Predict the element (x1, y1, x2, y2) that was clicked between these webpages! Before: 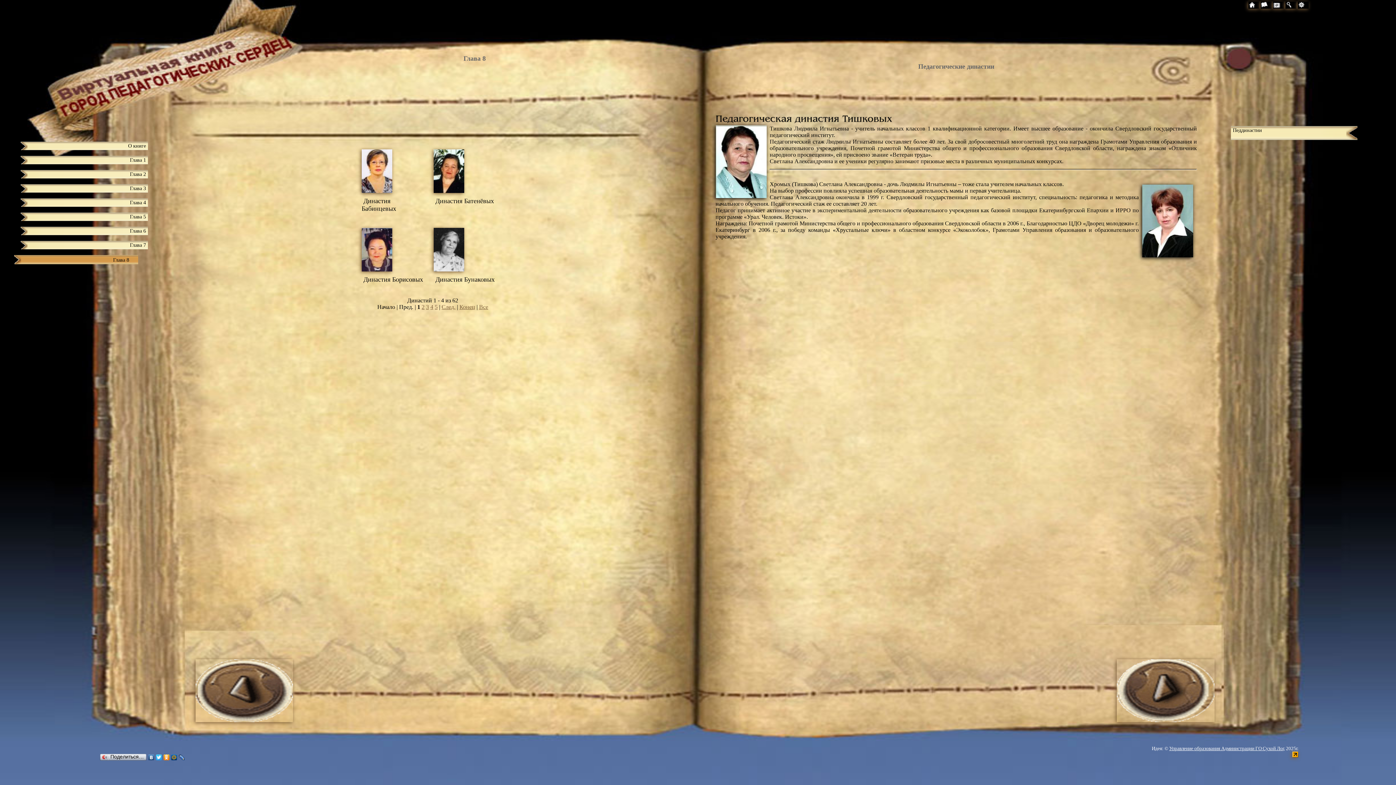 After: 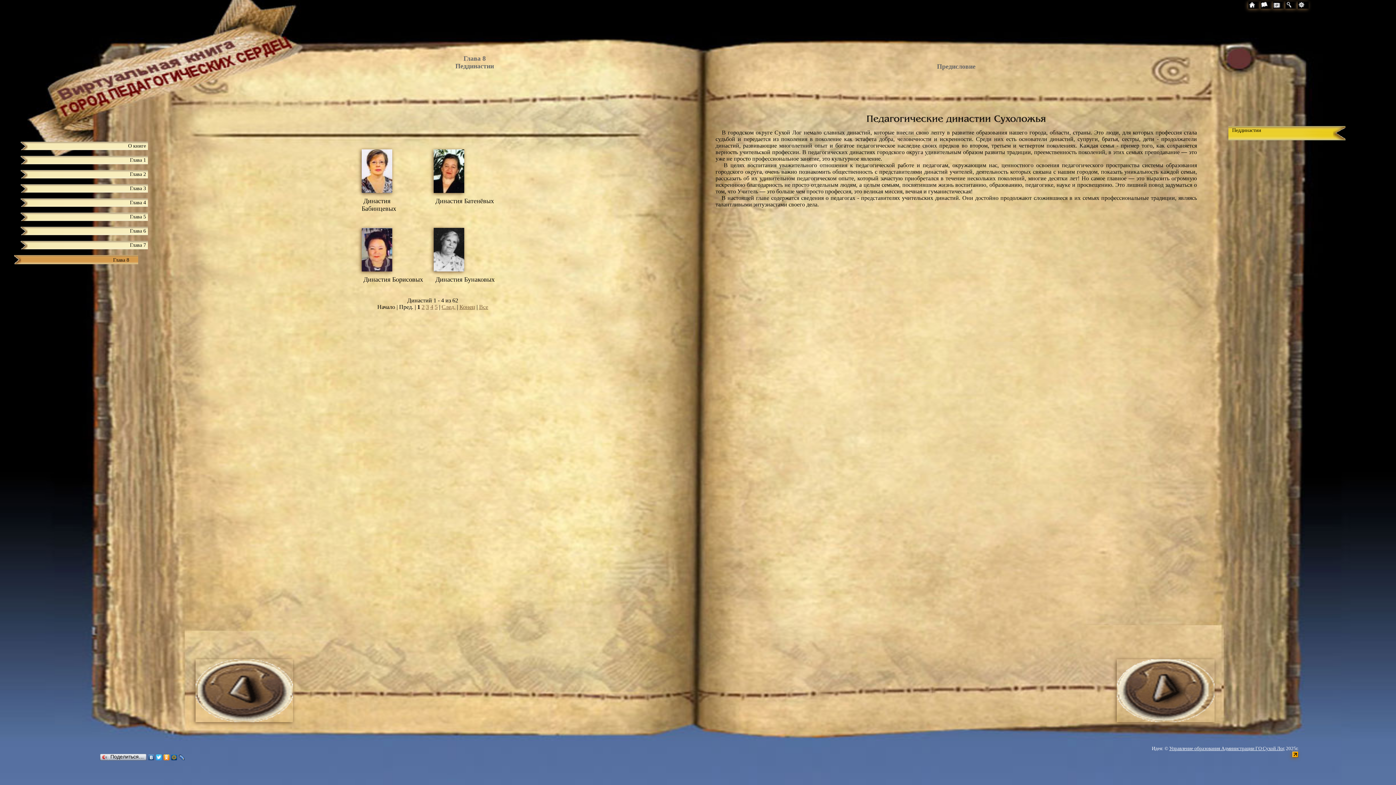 Action: label: Педдинастии bbox: (1231, 125, 1358, 141)